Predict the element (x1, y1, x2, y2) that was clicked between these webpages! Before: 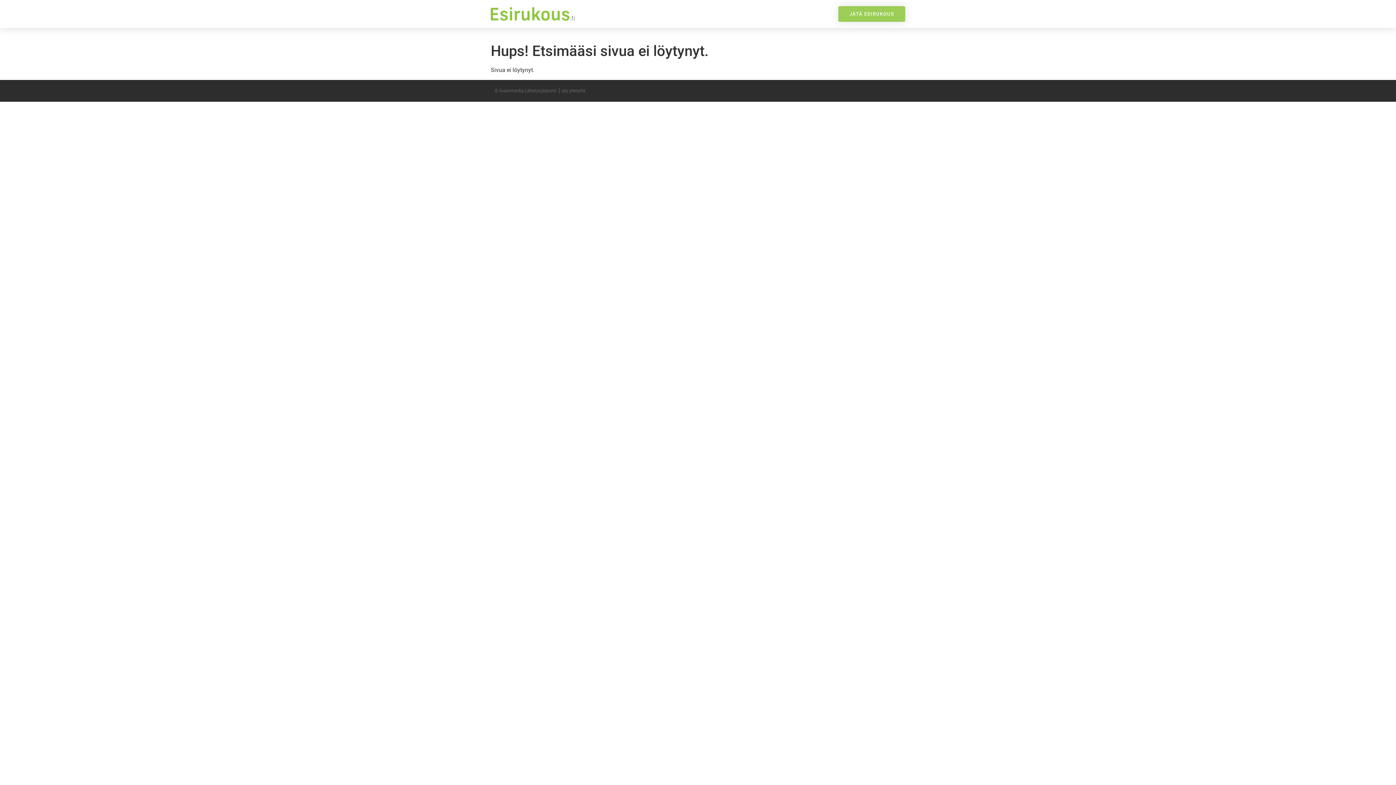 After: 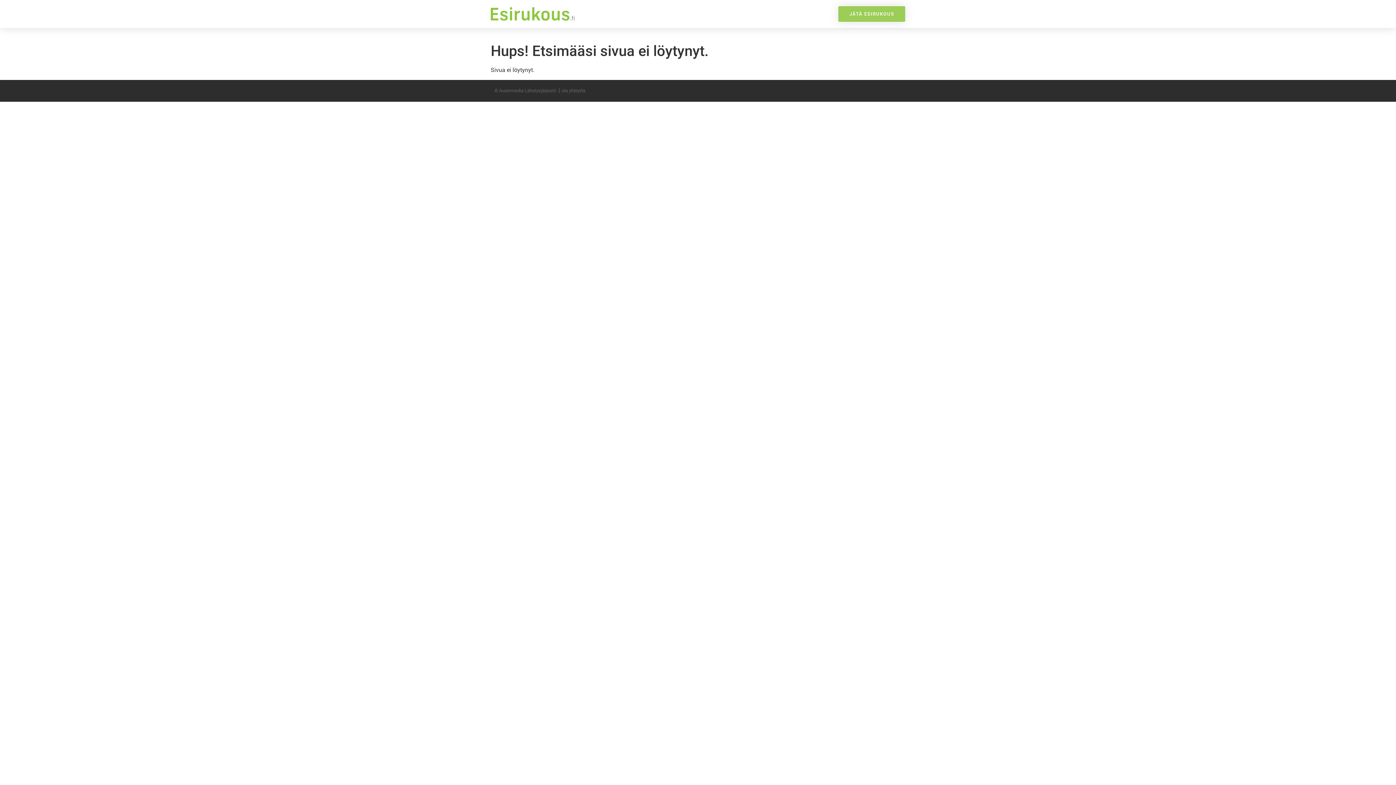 Action: label: © Avainmedia Lähetysjärjestö bbox: (494, 88, 556, 93)